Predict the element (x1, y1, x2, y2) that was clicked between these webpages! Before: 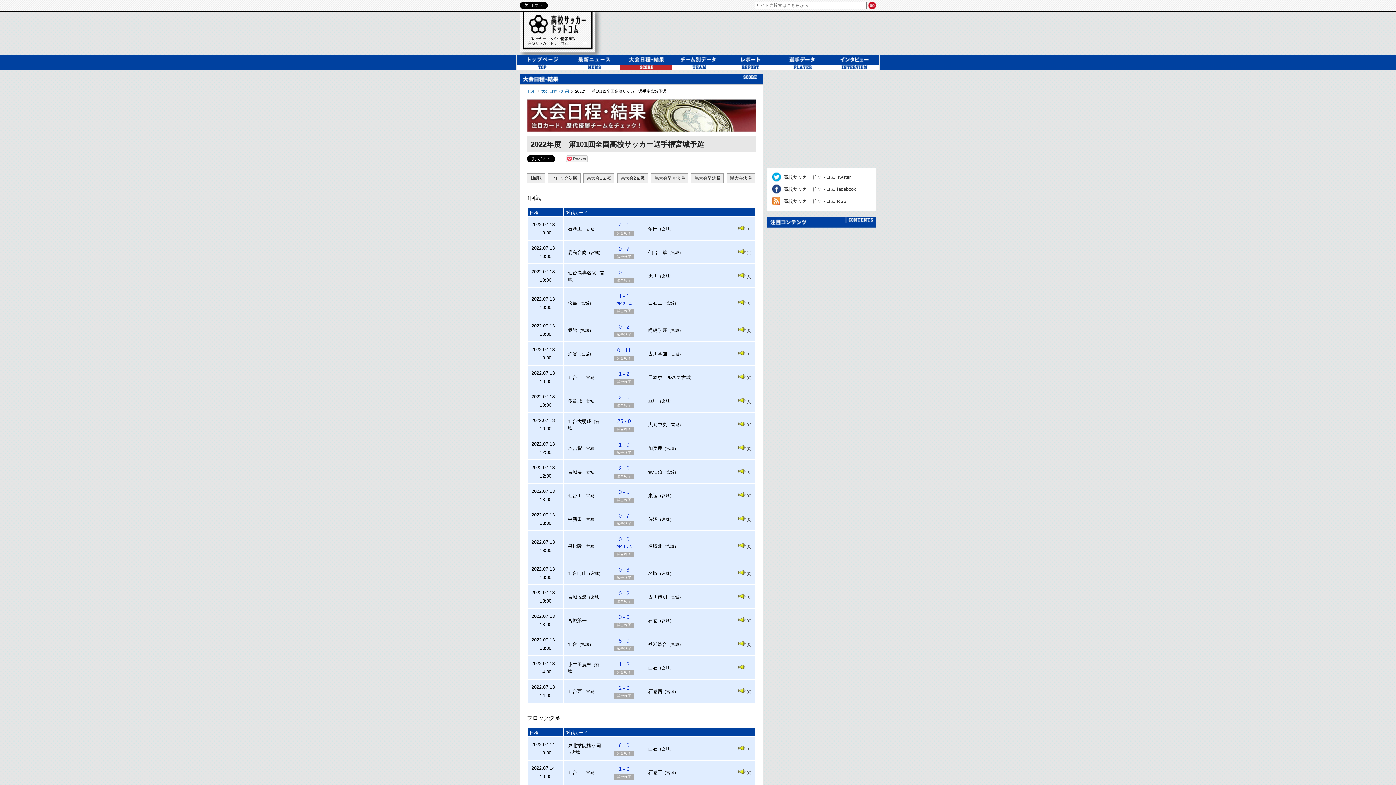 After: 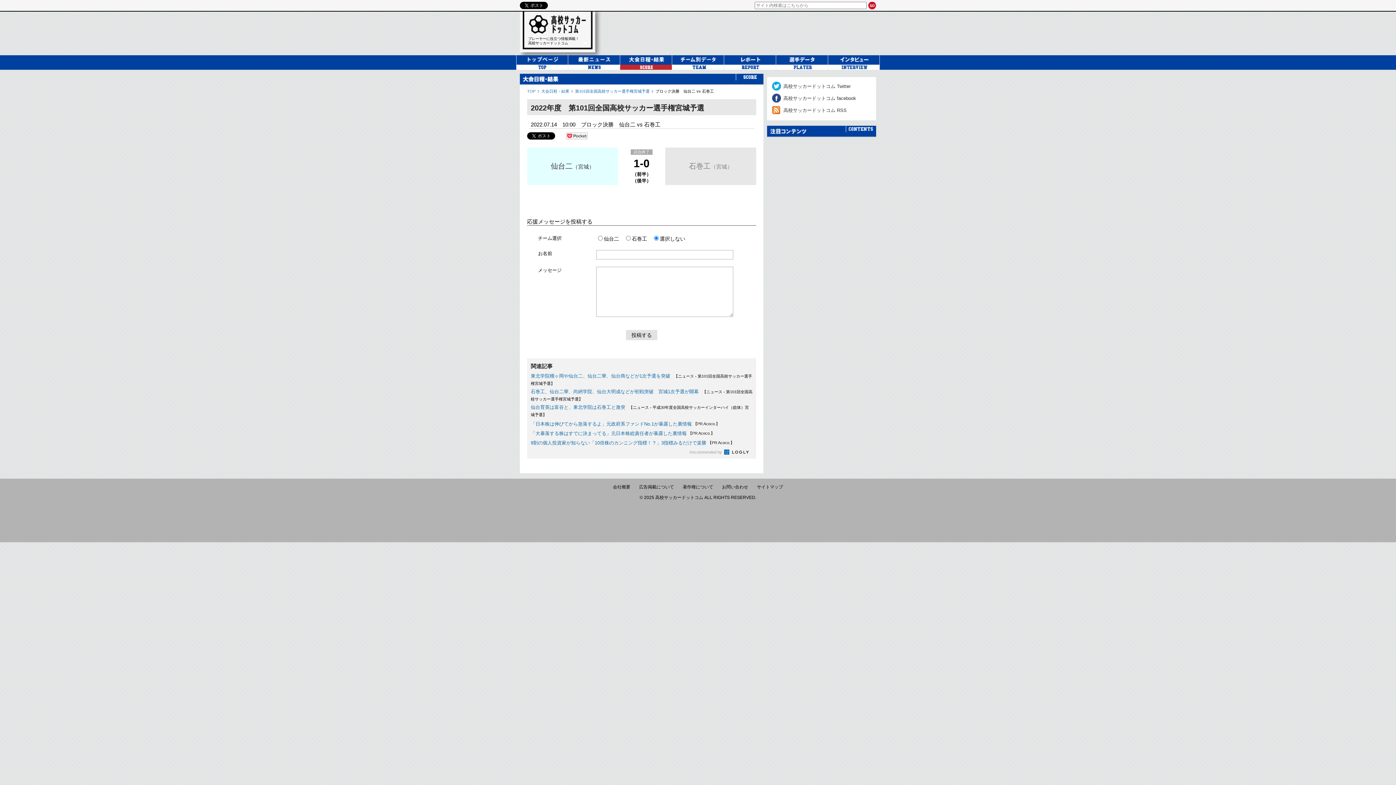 Action: label: 1 - 0 bbox: (618, 766, 629, 772)